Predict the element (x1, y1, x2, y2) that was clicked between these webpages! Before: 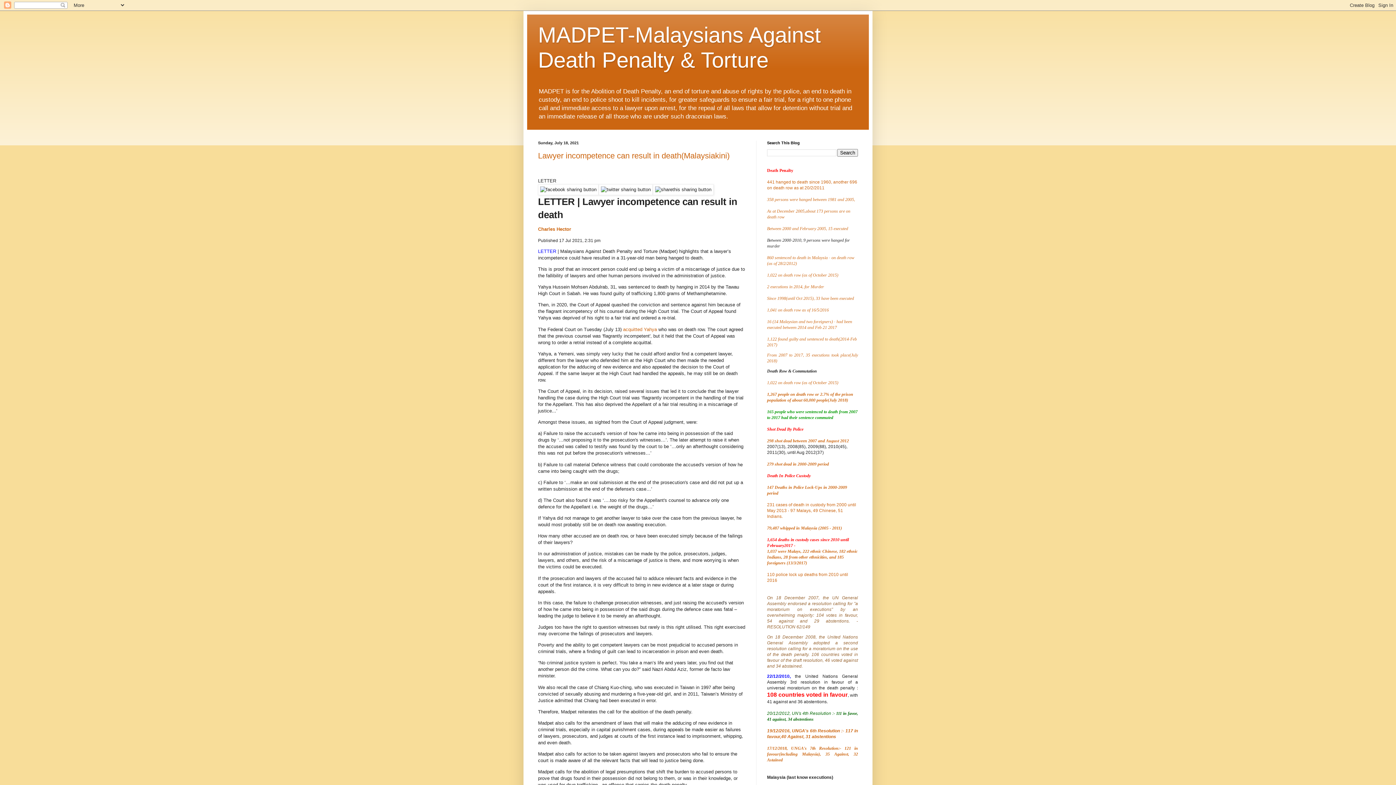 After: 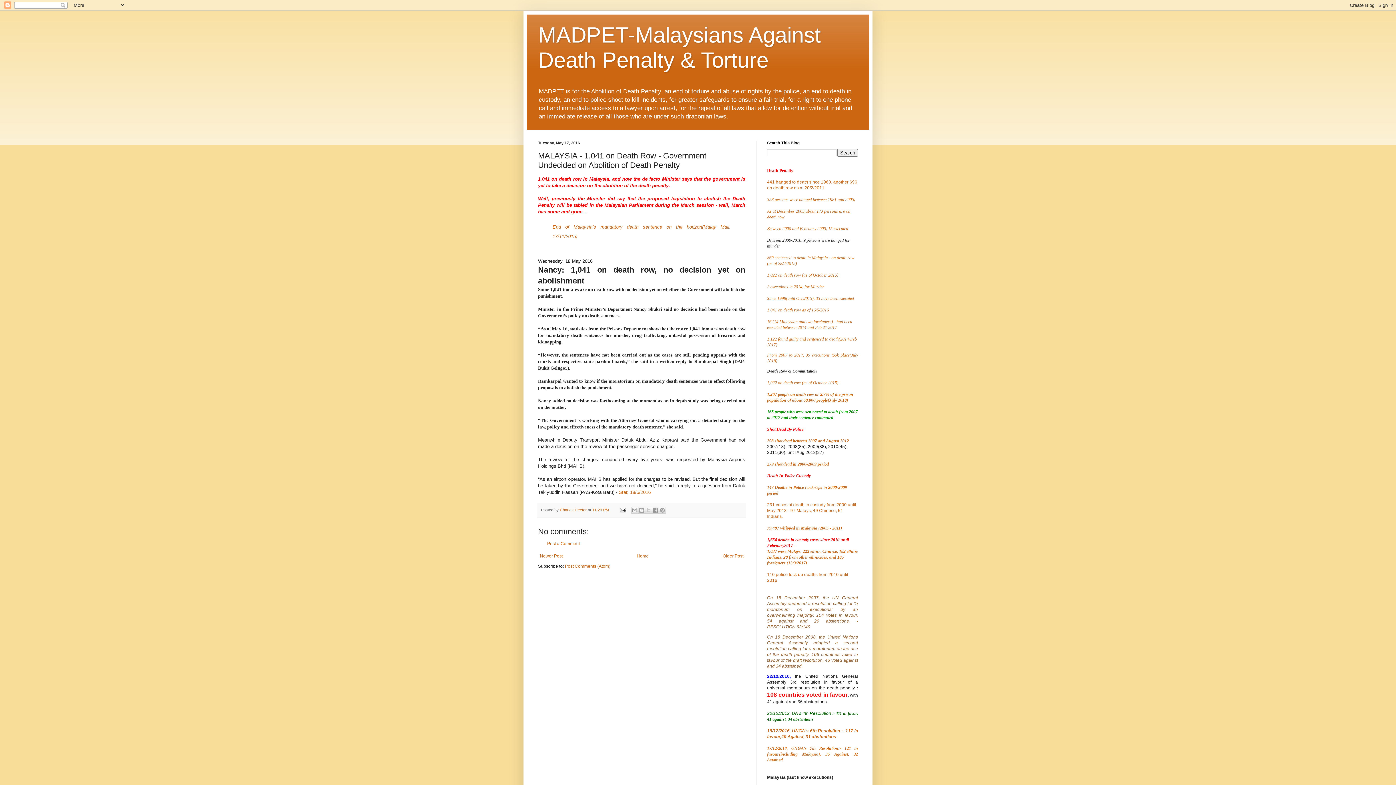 Action: bbox: (767, 307, 829, 312) label: 1,041 on death row as of 16/5/2016